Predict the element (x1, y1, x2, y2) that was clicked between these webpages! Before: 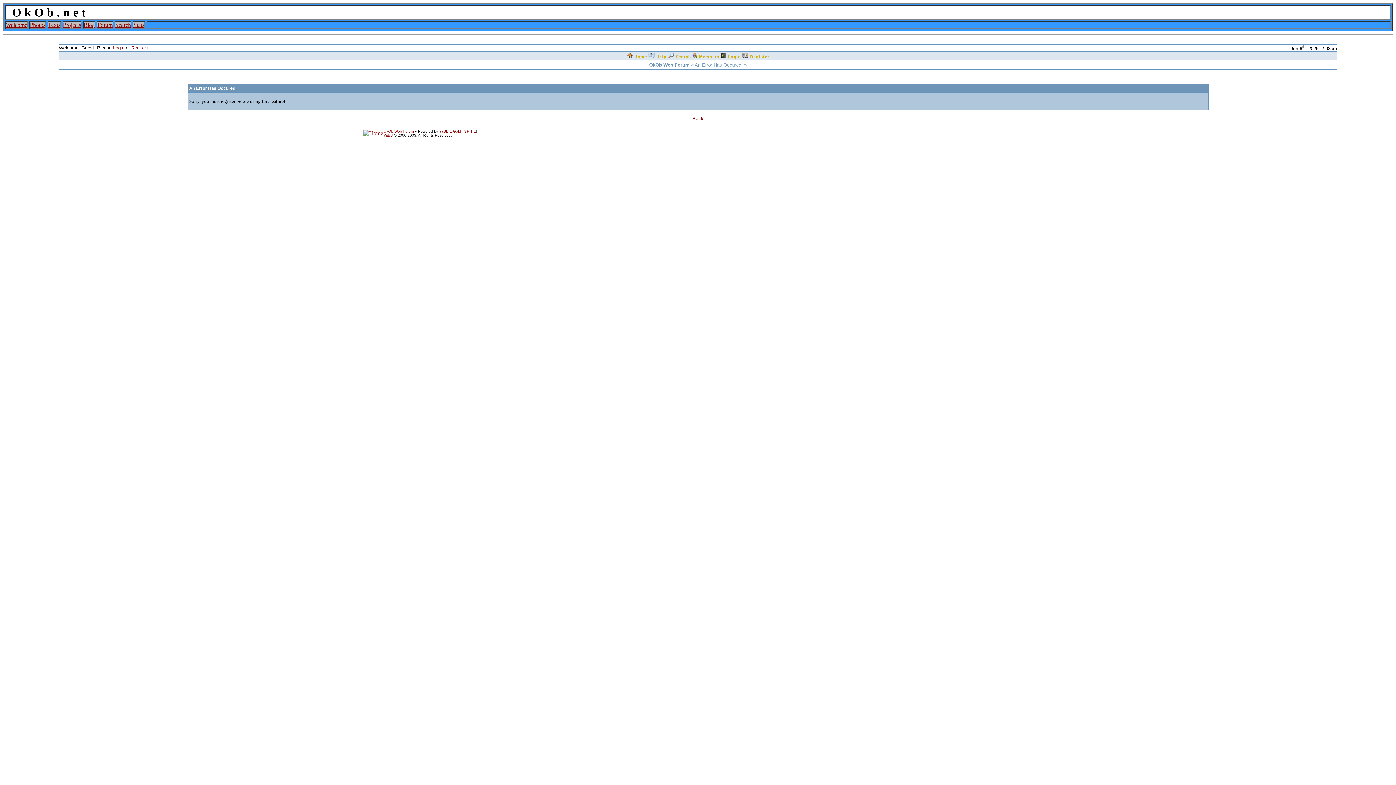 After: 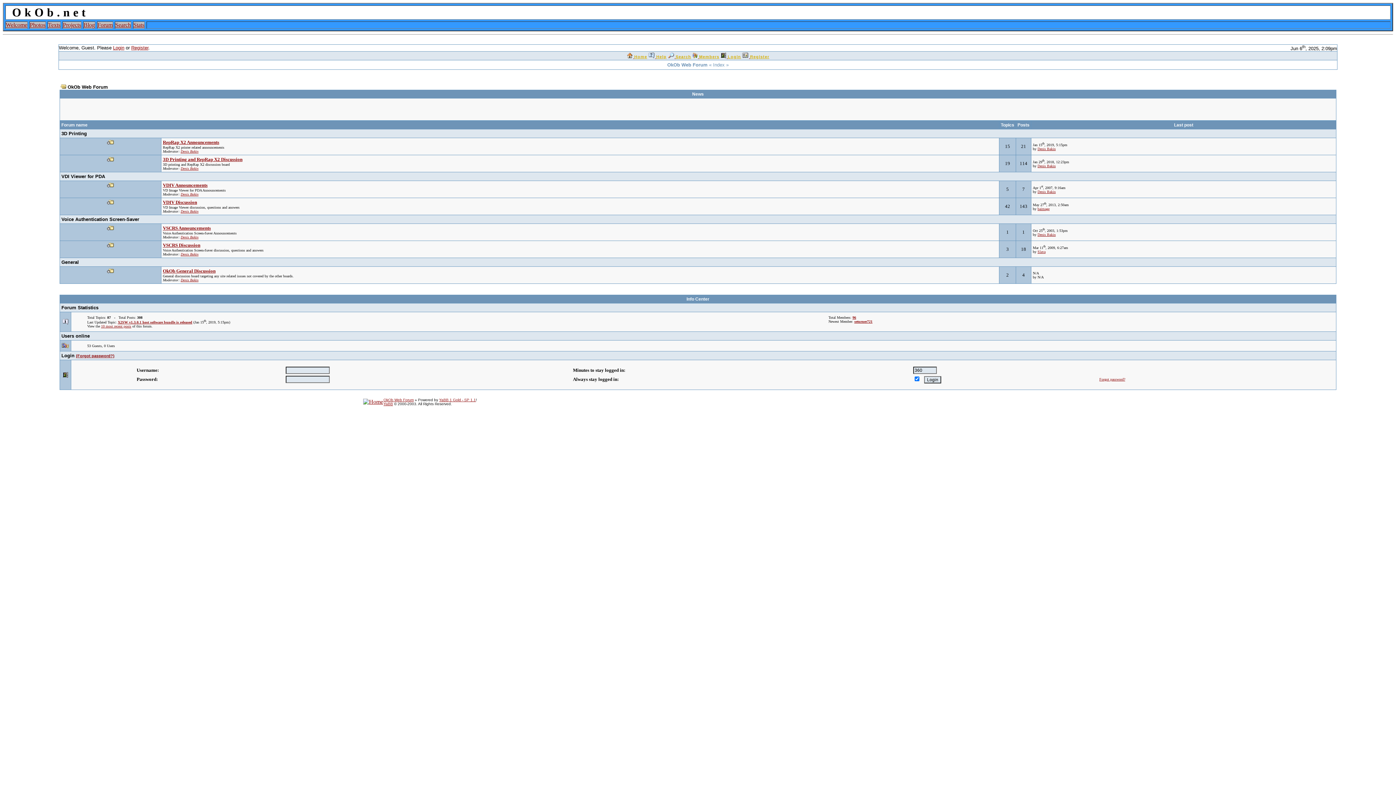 Action: bbox: (383, 129, 413, 133) label: OkOb Web Forum